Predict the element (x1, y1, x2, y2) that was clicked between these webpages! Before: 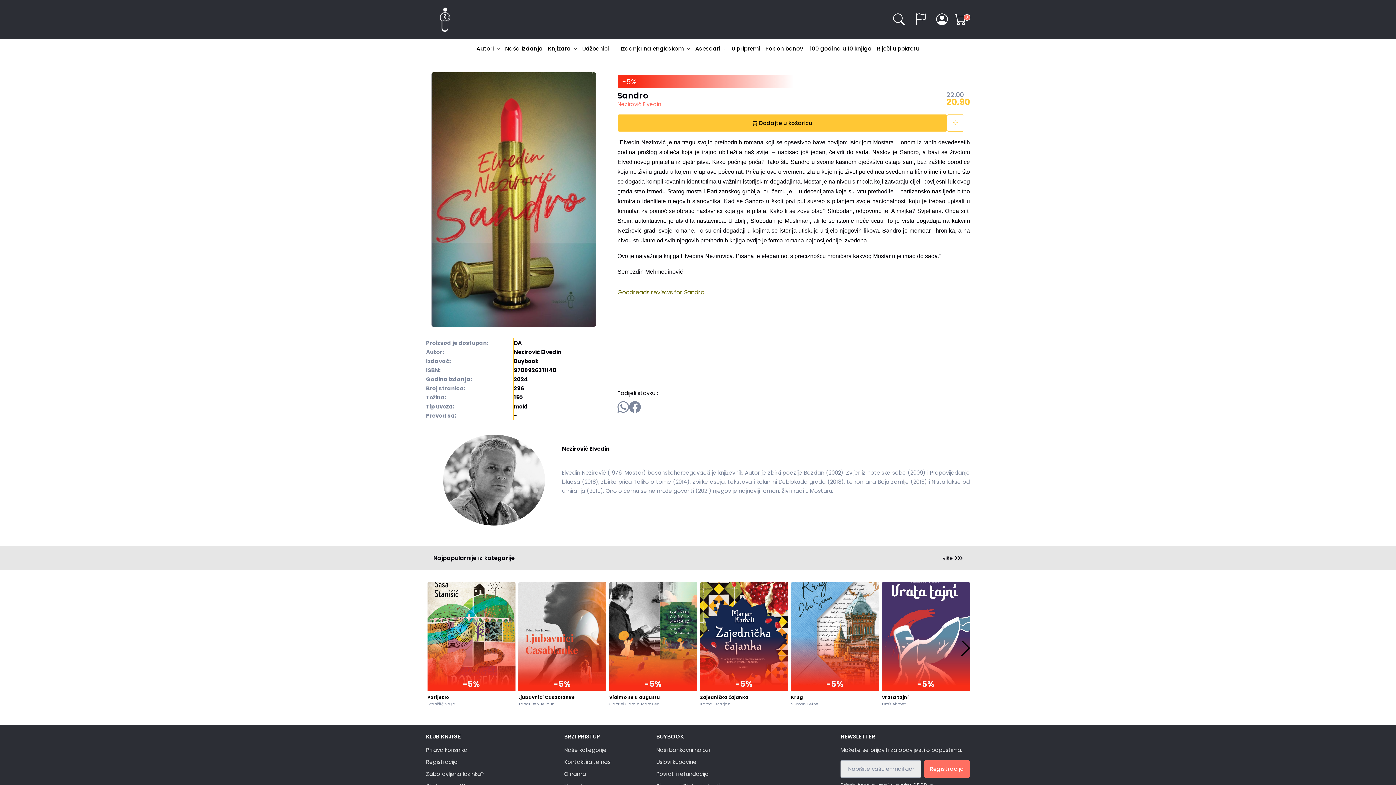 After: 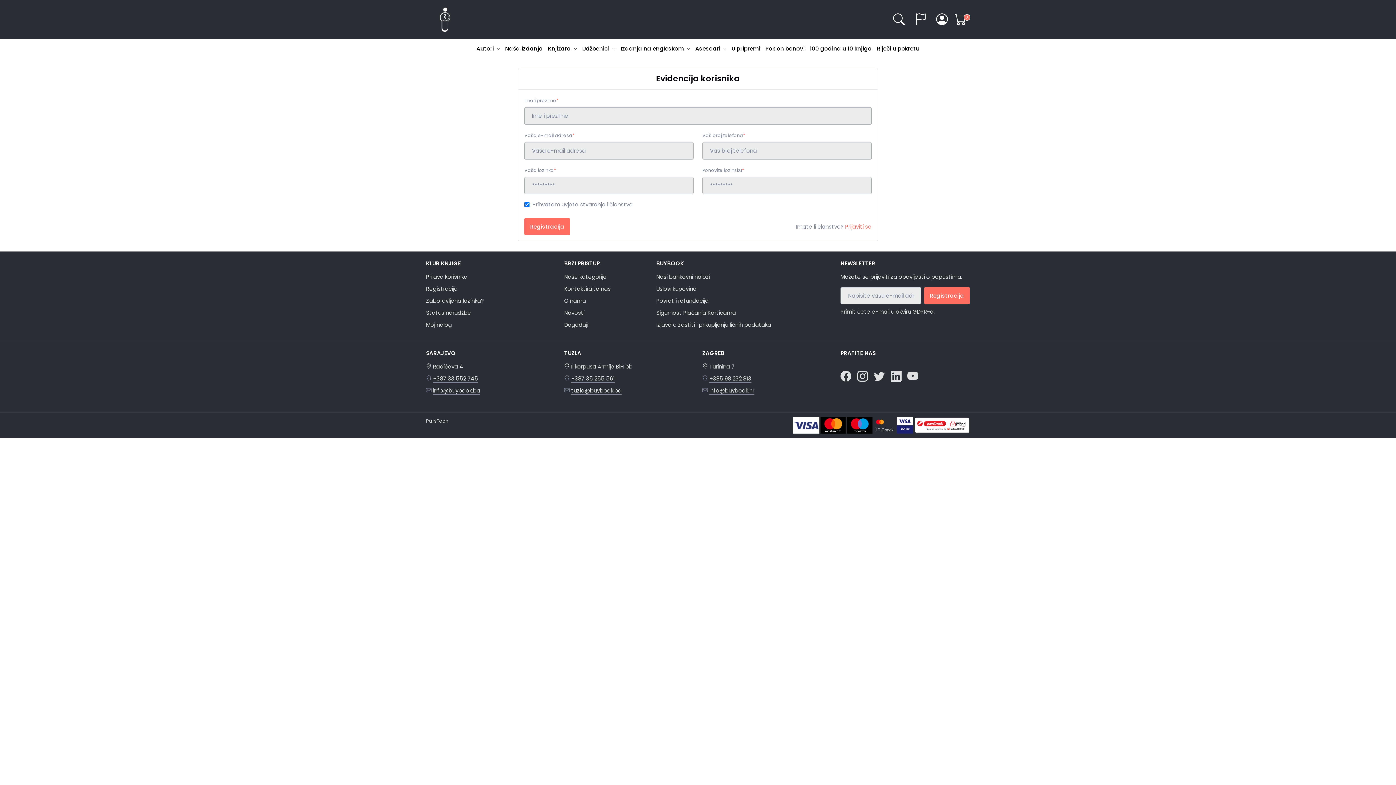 Action: label: Registracija bbox: (426, 758, 457, 766)